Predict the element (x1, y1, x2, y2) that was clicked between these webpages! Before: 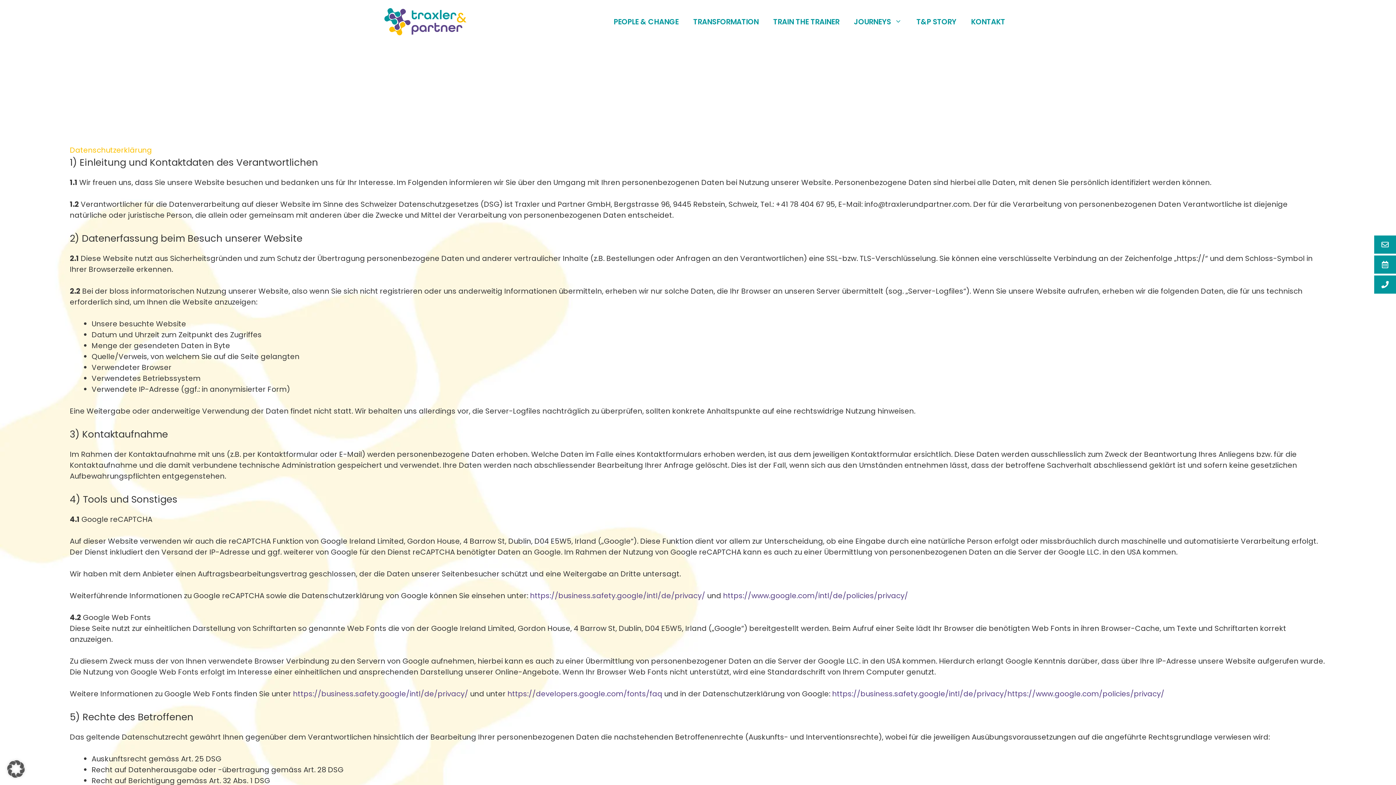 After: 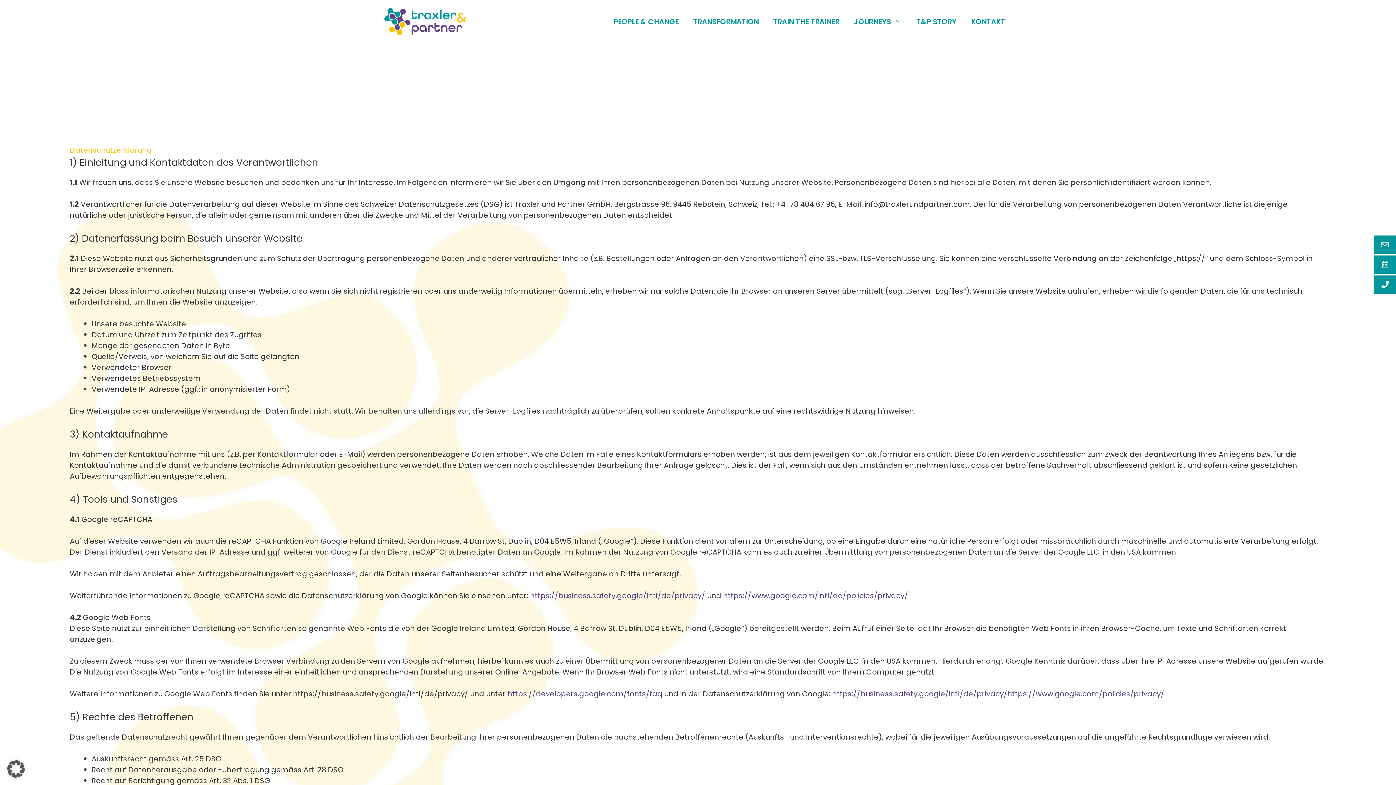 Action: label: https://business.safety.google/intl/de/privacy/ bbox: (293, 689, 468, 699)